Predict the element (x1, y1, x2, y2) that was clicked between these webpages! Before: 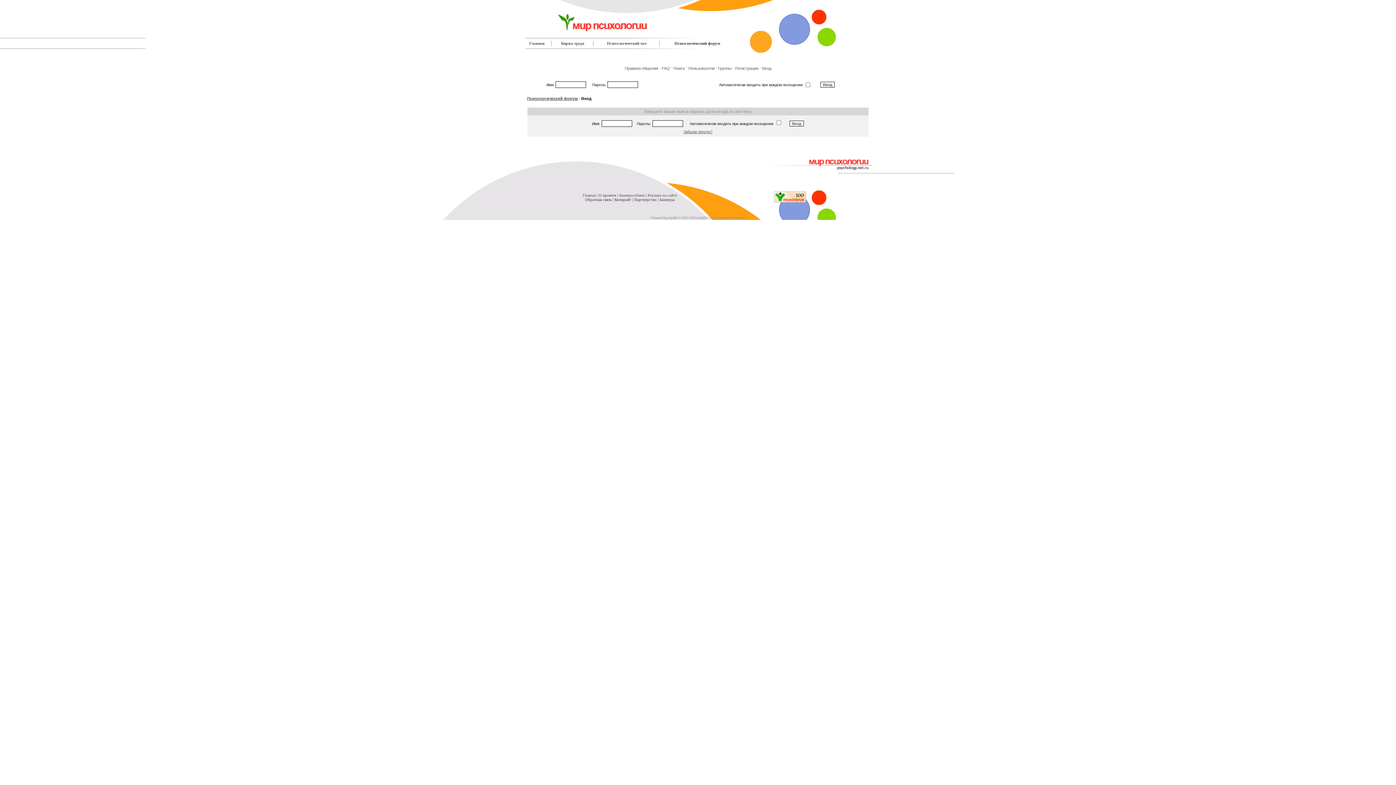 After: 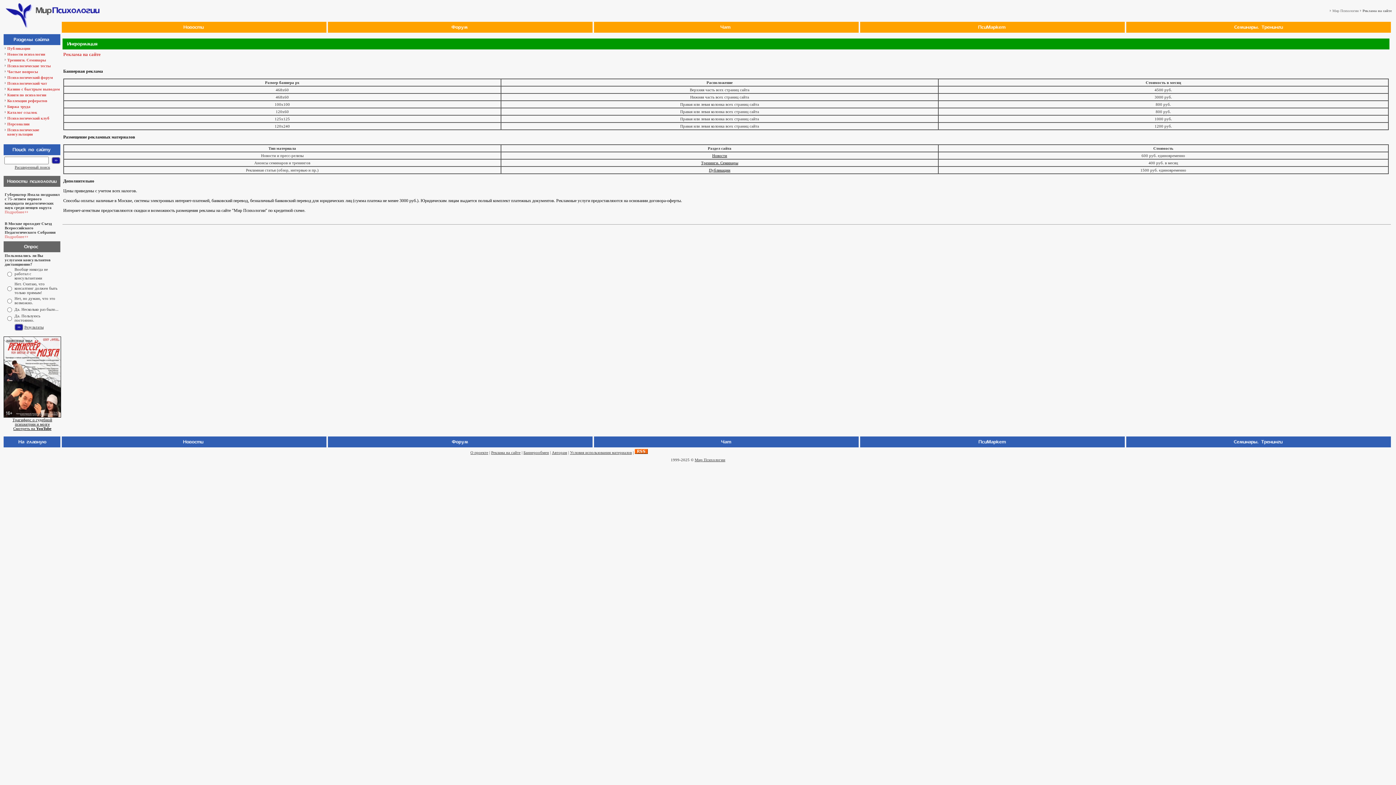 Action: bbox: (647, 193, 677, 197) label: Реклама на сайте